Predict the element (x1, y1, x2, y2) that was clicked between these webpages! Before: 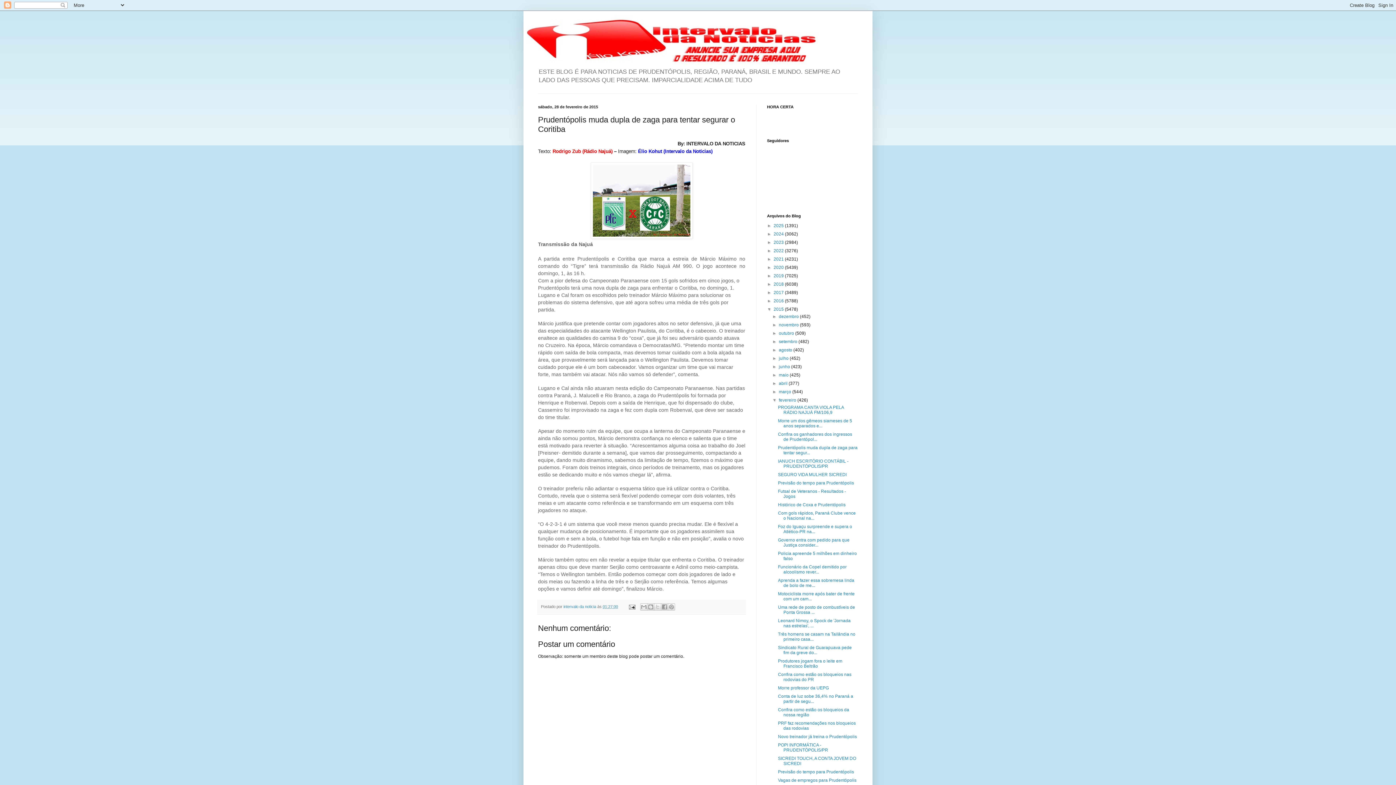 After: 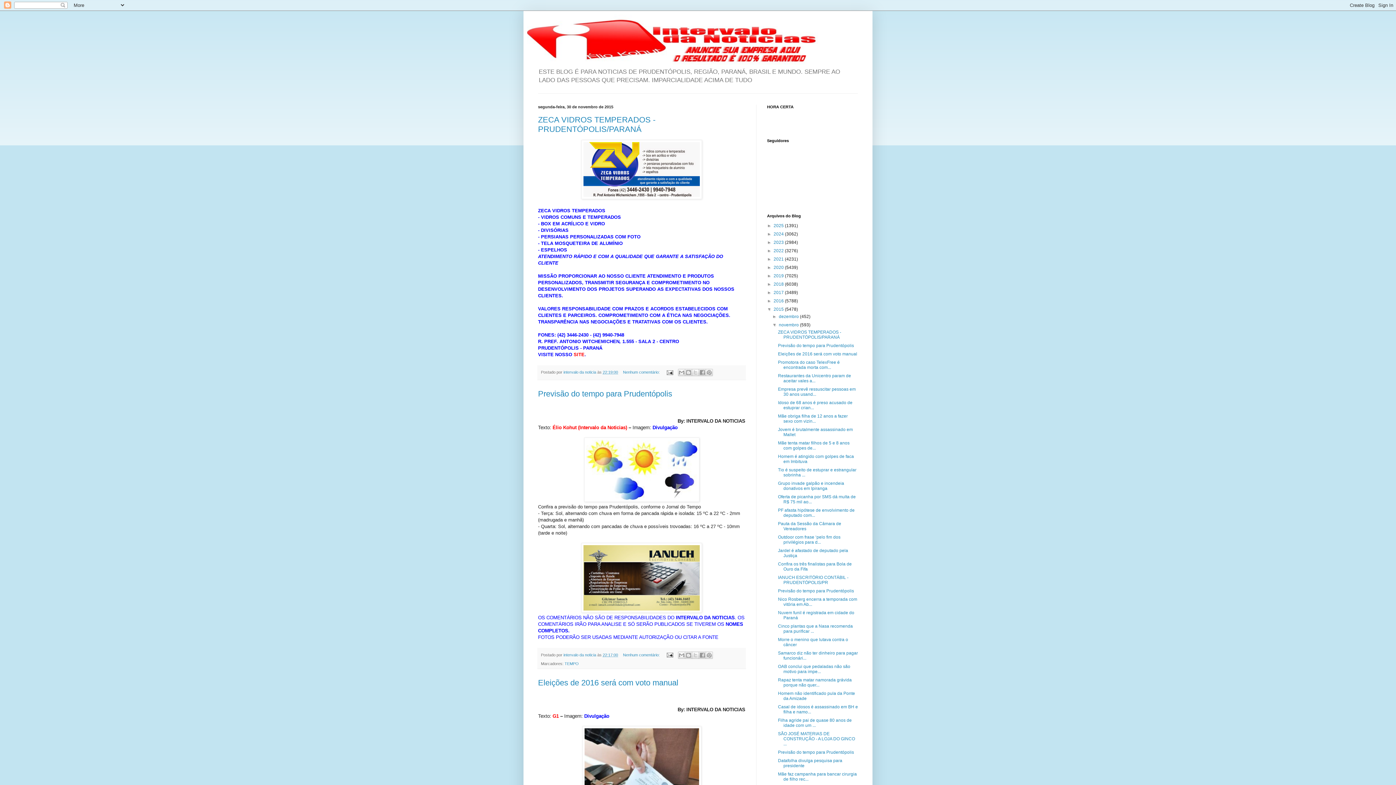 Action: bbox: (779, 322, 800, 327) label: novembro 